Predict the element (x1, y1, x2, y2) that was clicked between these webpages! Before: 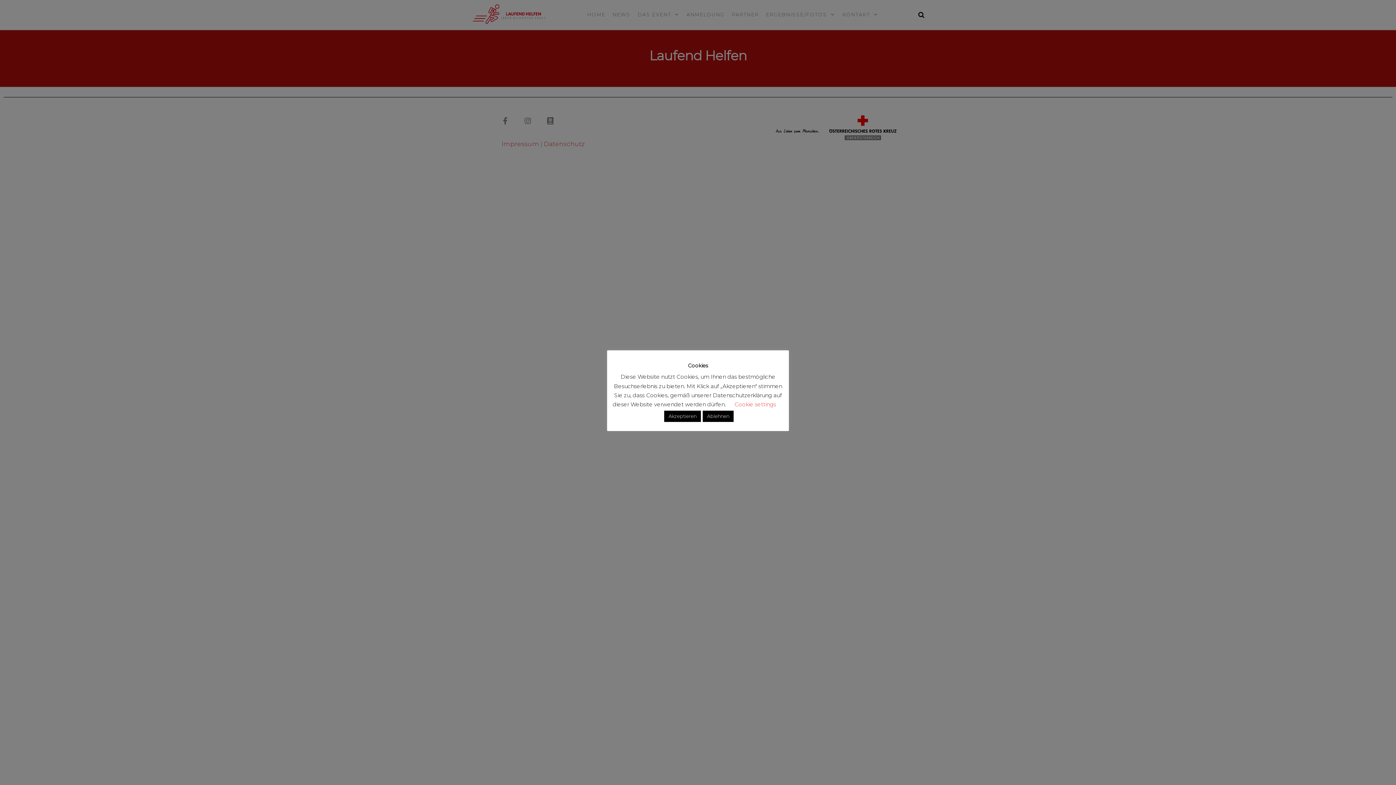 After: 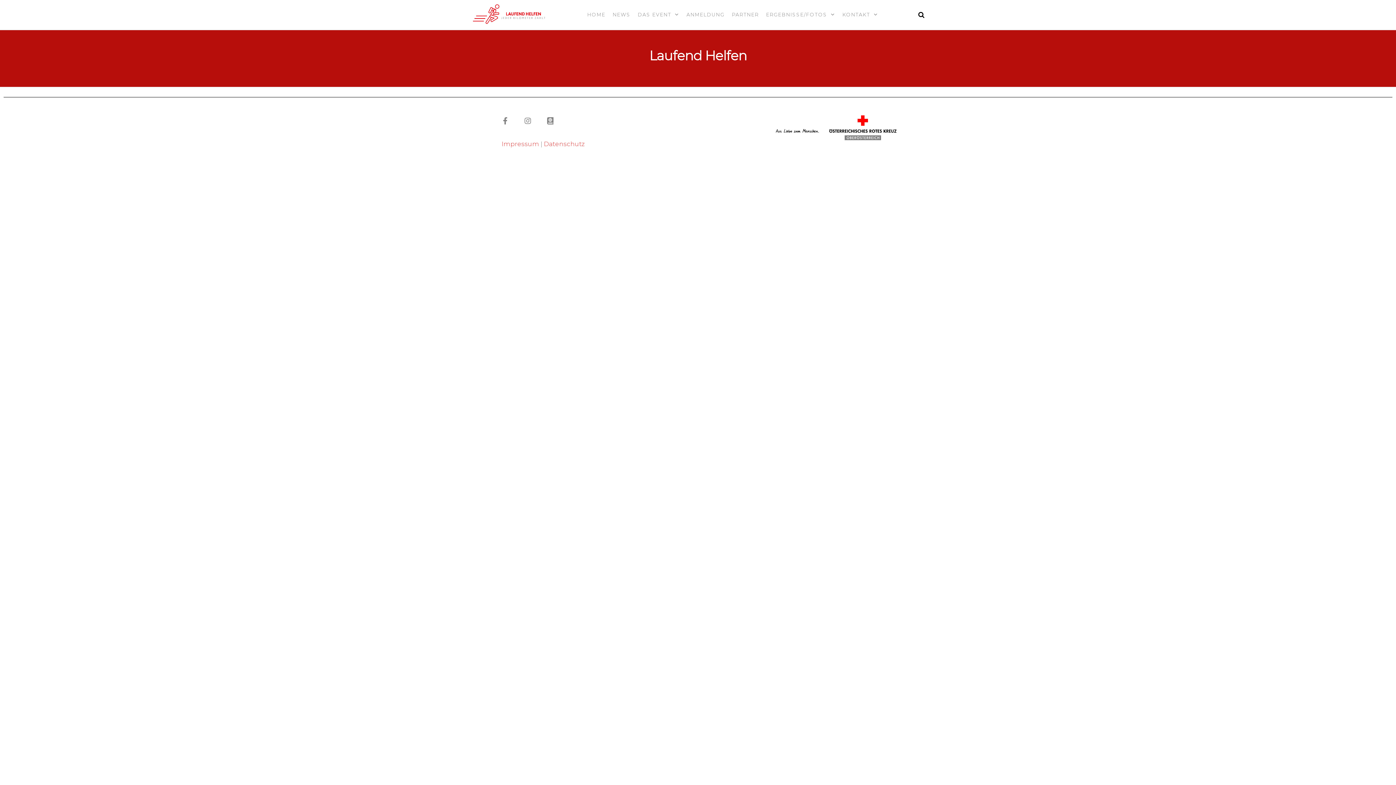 Action: bbox: (664, 410, 701, 422) label: Akzeptieren